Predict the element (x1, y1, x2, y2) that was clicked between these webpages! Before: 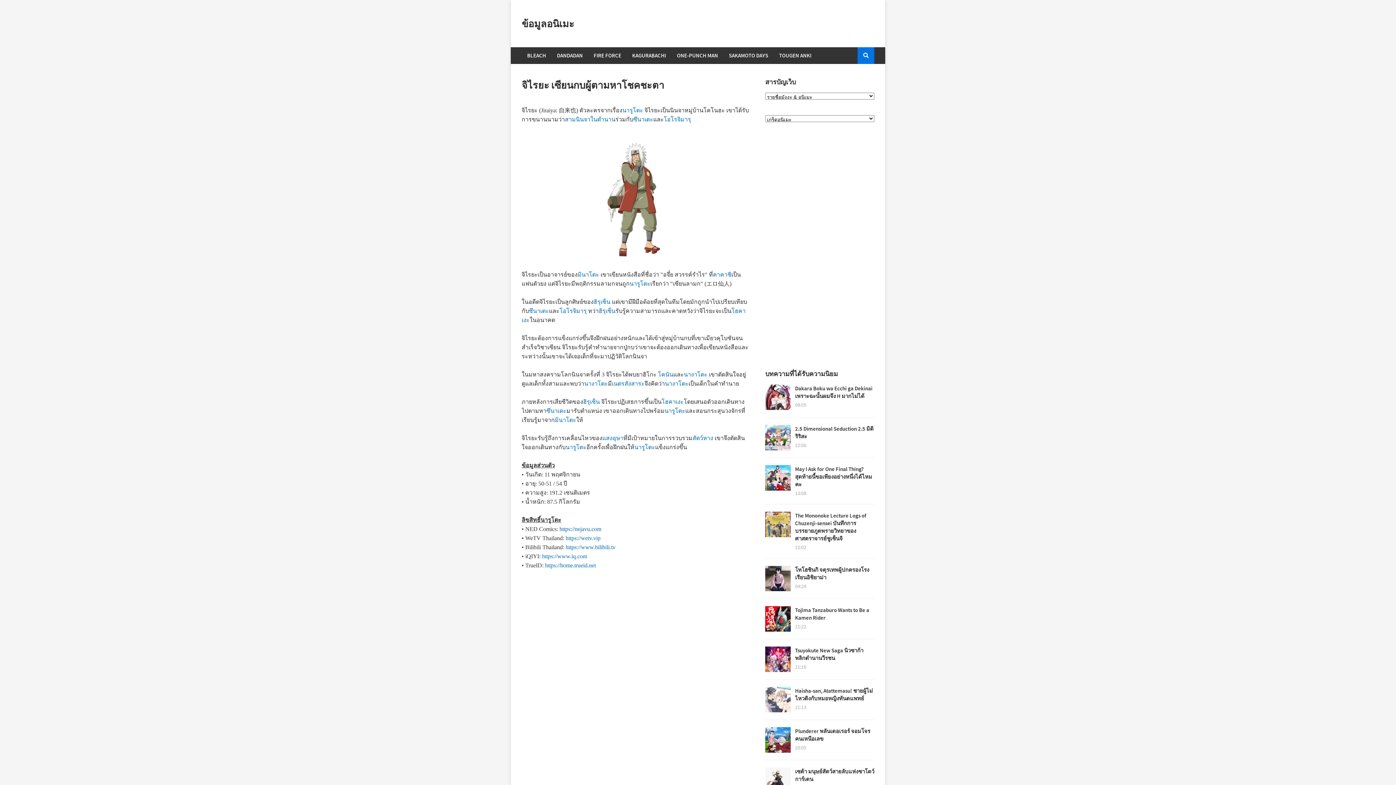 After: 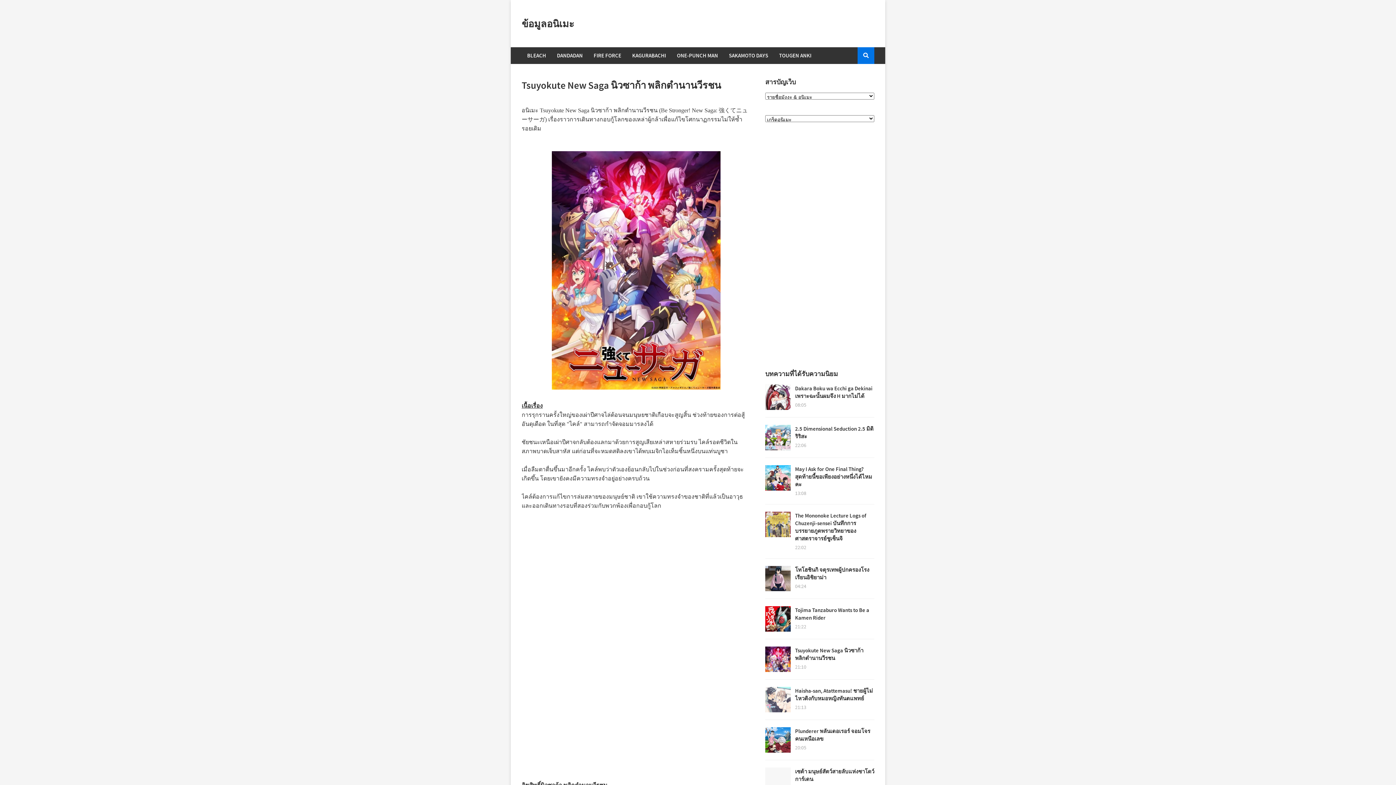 Action: bbox: (765, 646, 790, 672)